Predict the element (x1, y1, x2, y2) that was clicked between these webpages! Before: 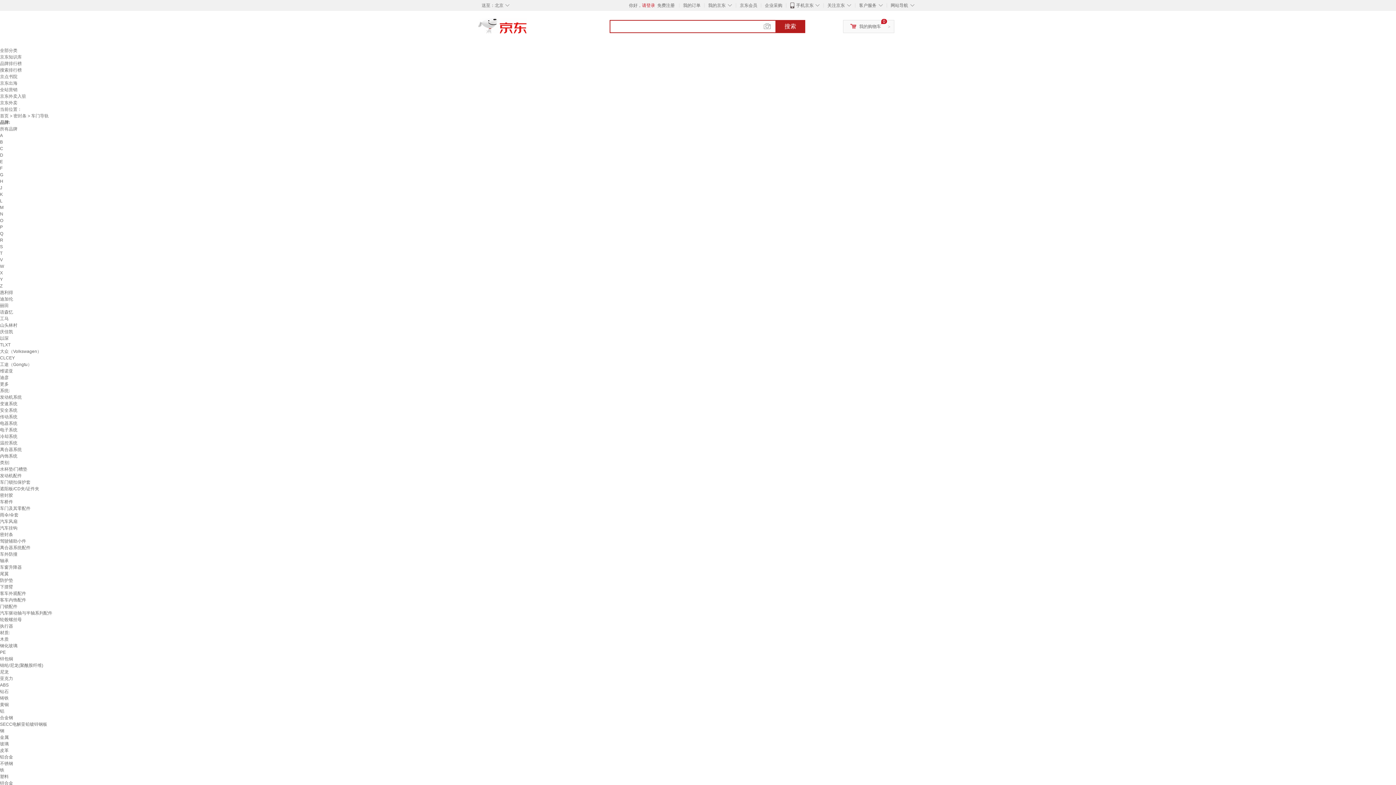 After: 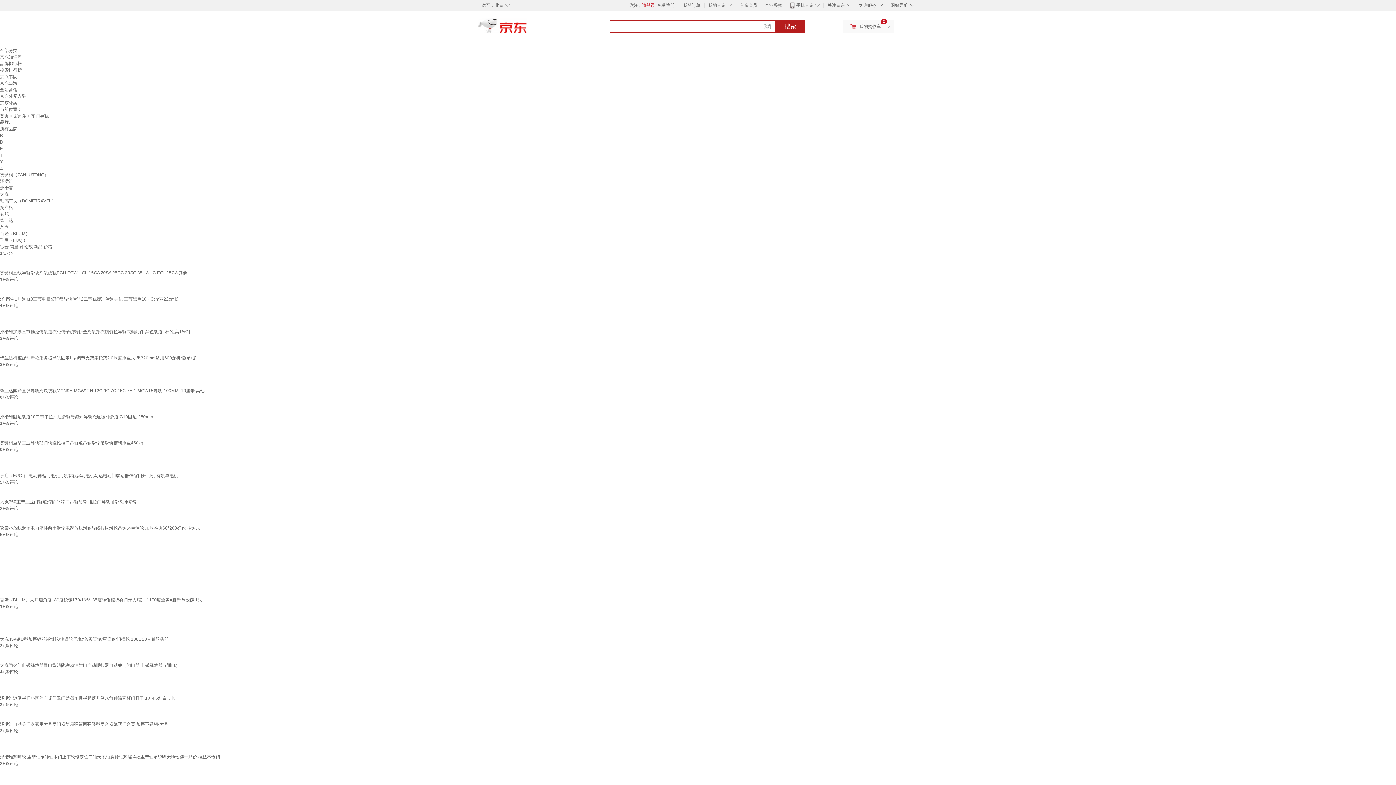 Action: bbox: (0, 722, 47, 727) label: SECC电解亚铅镀锌钢板